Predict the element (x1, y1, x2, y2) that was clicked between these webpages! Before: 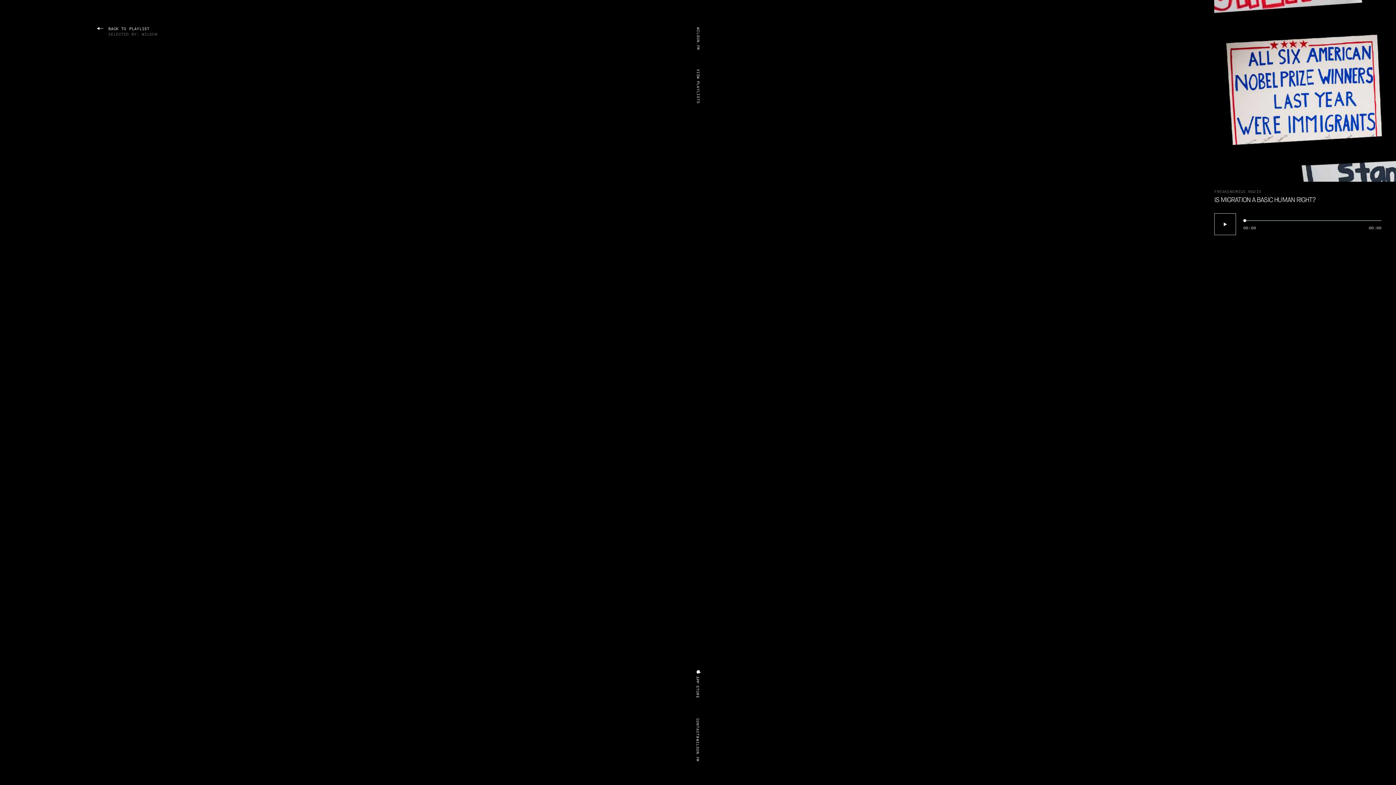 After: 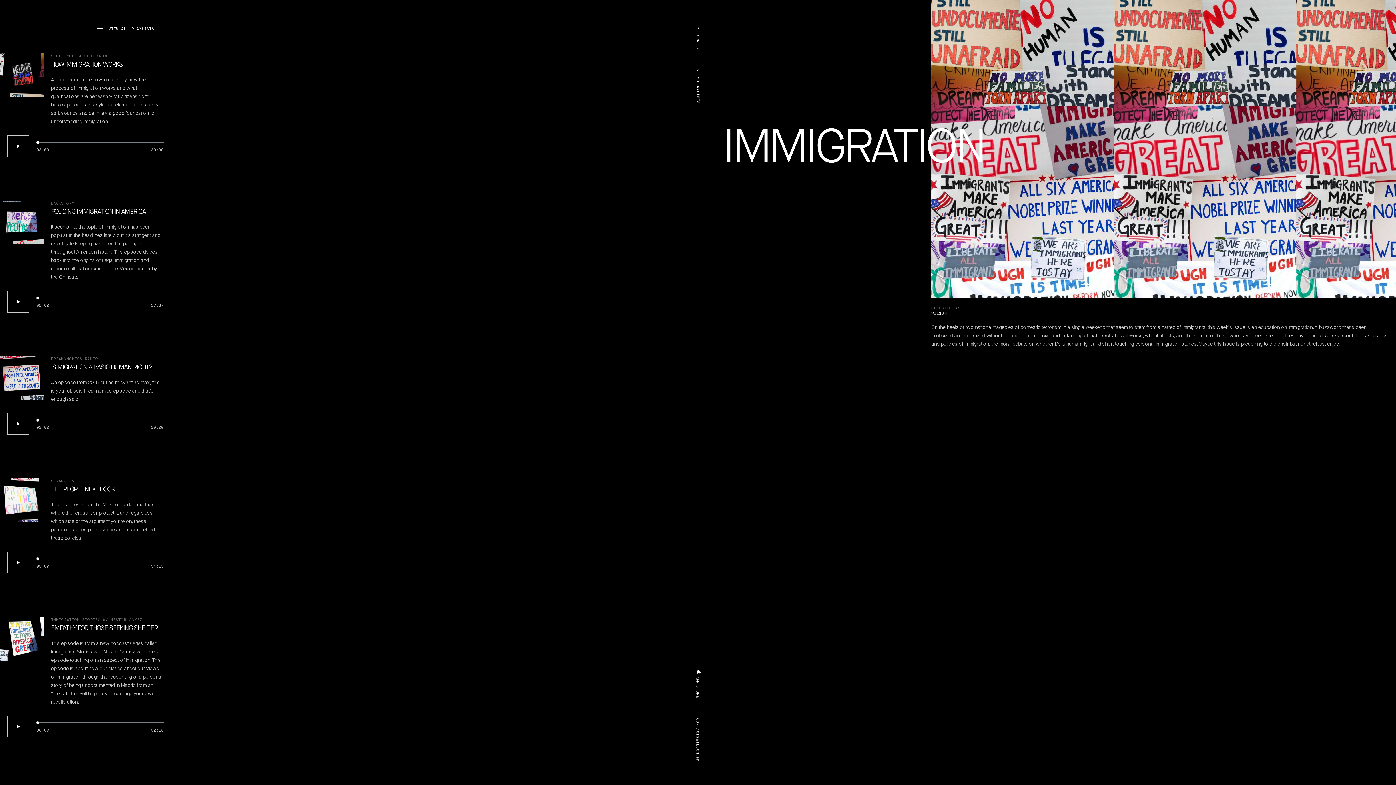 Action: label: BACK TO PLAYLIST

SELECTED BY: WILSON bbox: (96, 26, 157, 37)